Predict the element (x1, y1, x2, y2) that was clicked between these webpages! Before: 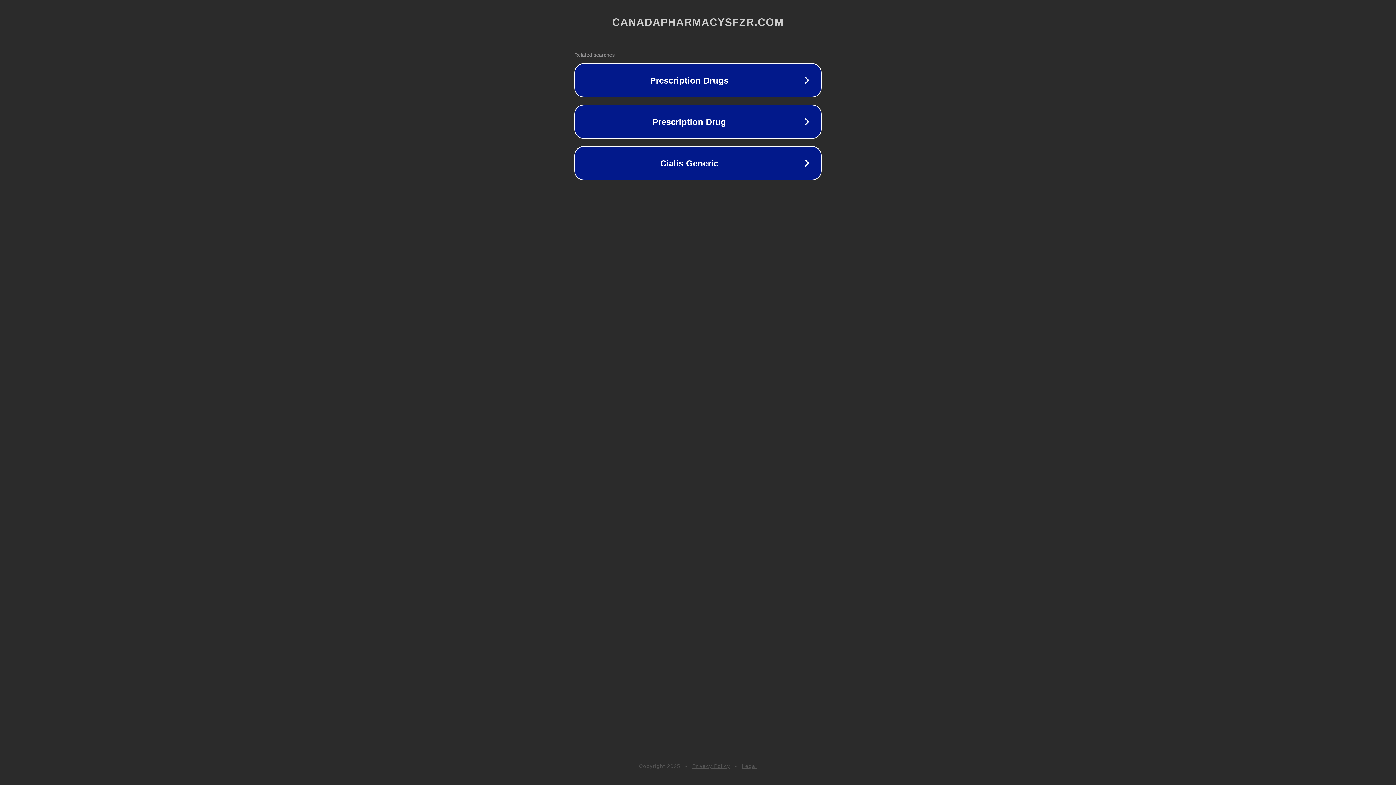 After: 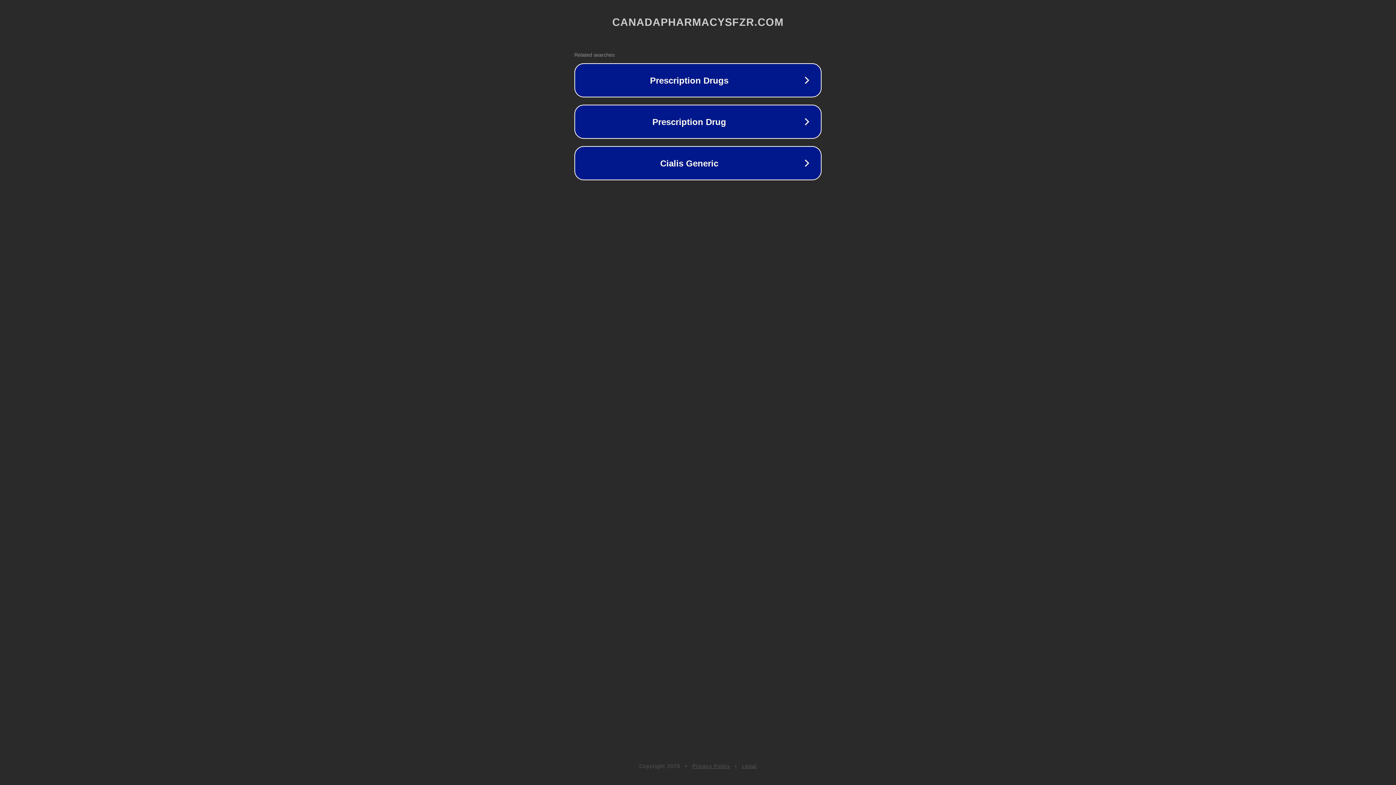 Action: label: Privacy Policy bbox: (692, 763, 730, 769)